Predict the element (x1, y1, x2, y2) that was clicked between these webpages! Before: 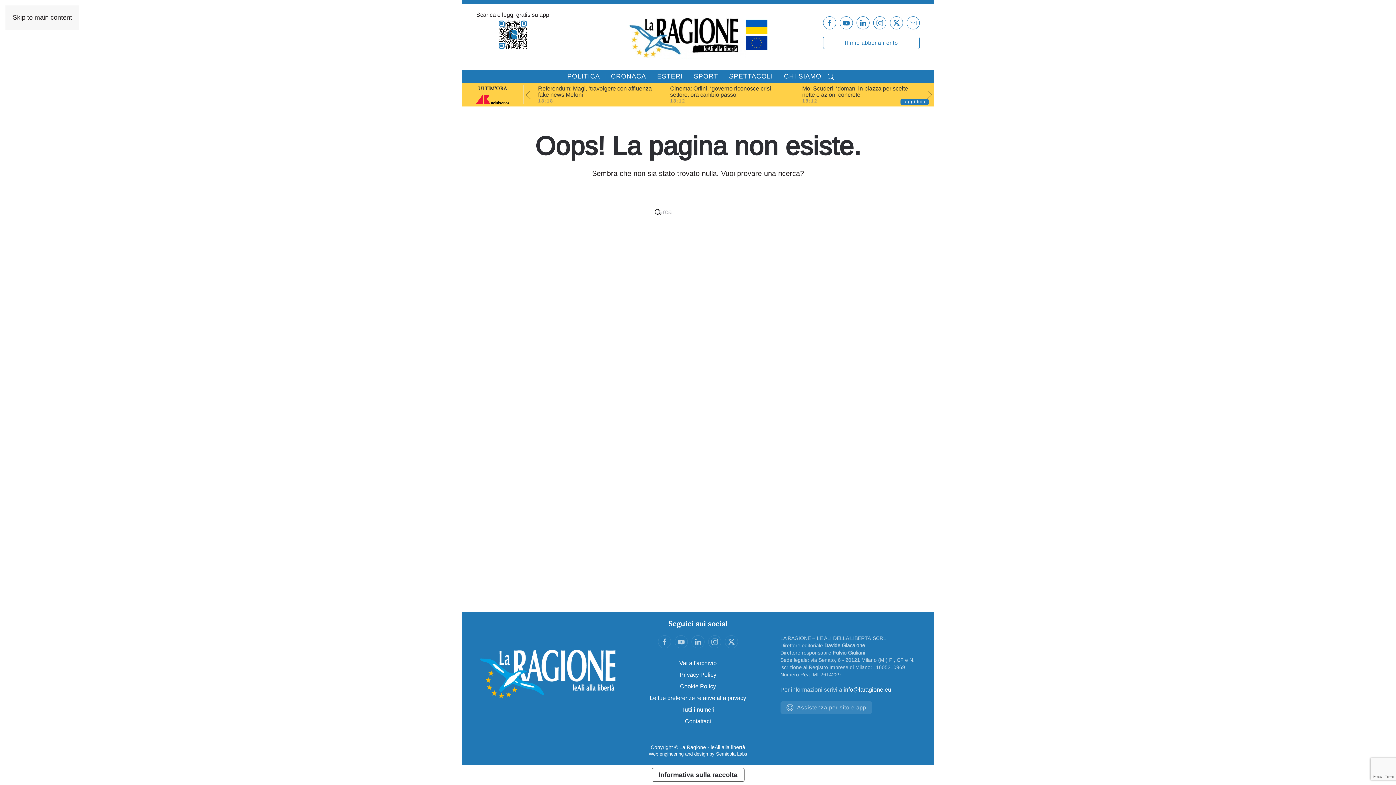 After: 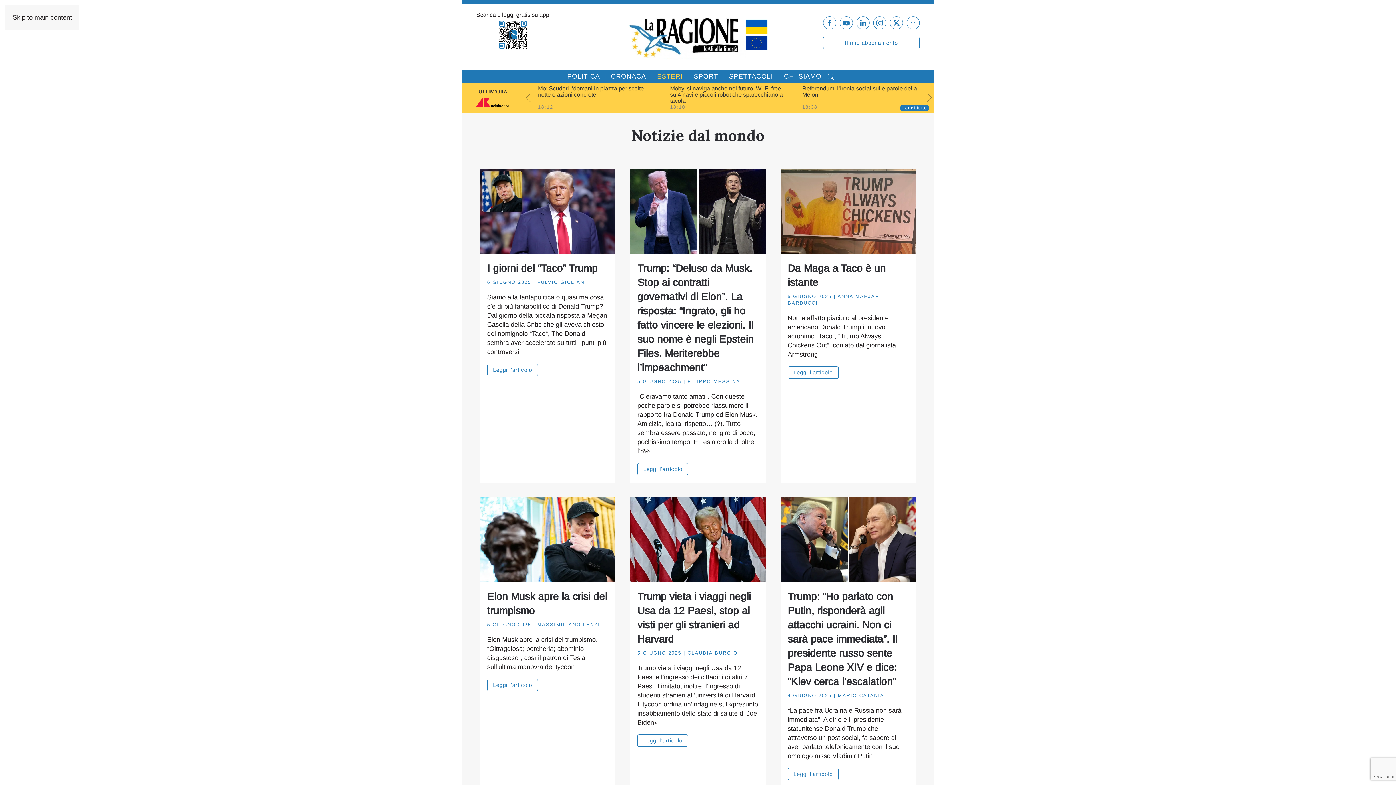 Action: label: ESTERI bbox: (651, 71, 688, 82)